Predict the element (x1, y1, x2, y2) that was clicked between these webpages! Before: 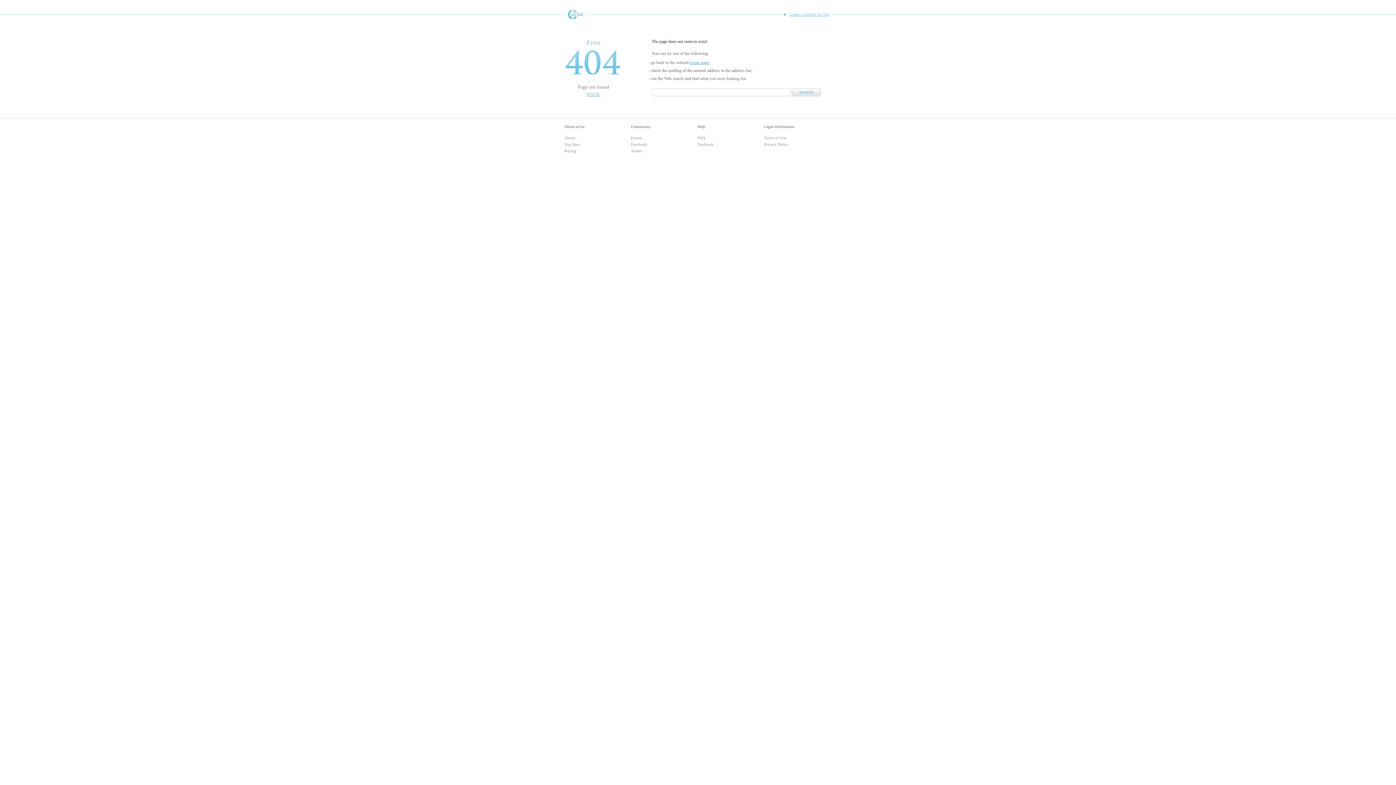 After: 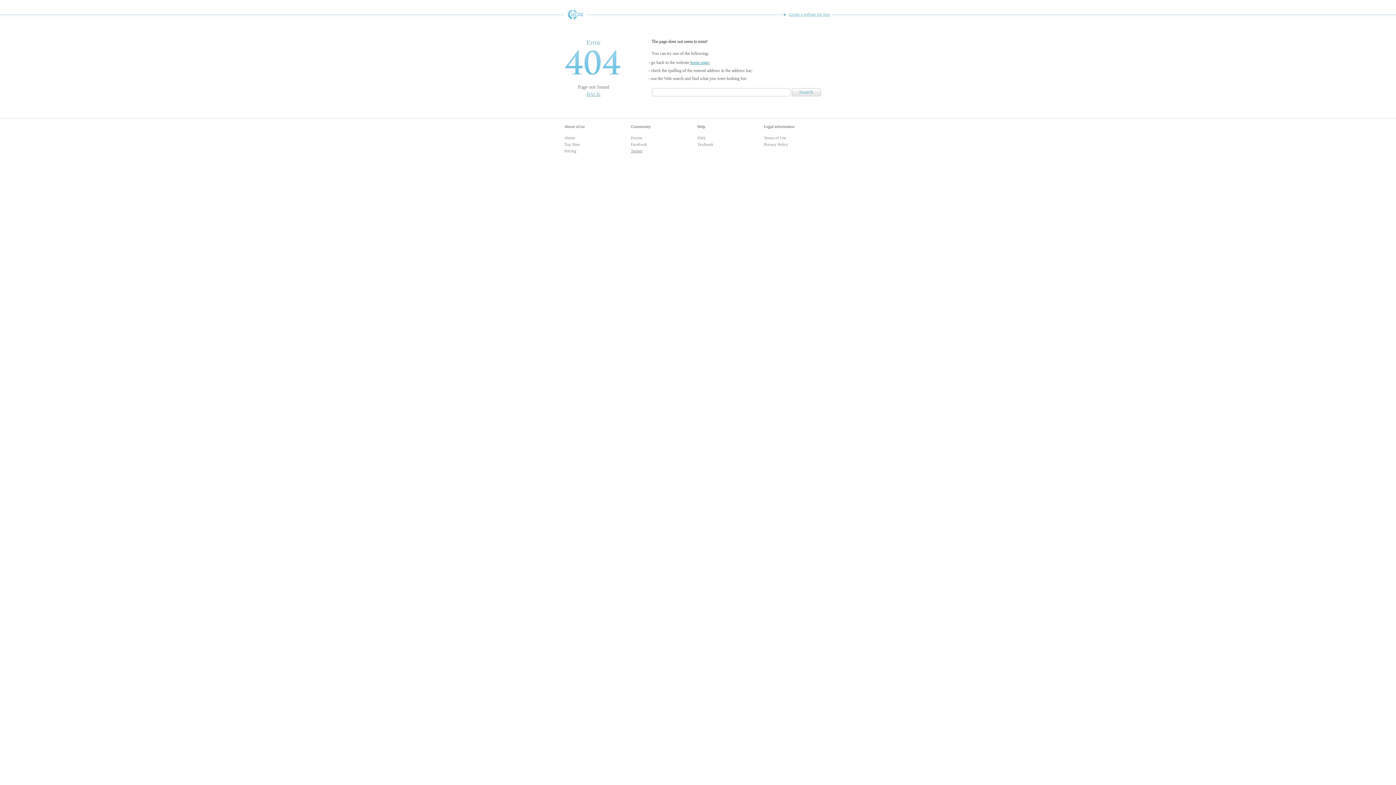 Action: bbox: (631, 148, 642, 153) label: Twitter